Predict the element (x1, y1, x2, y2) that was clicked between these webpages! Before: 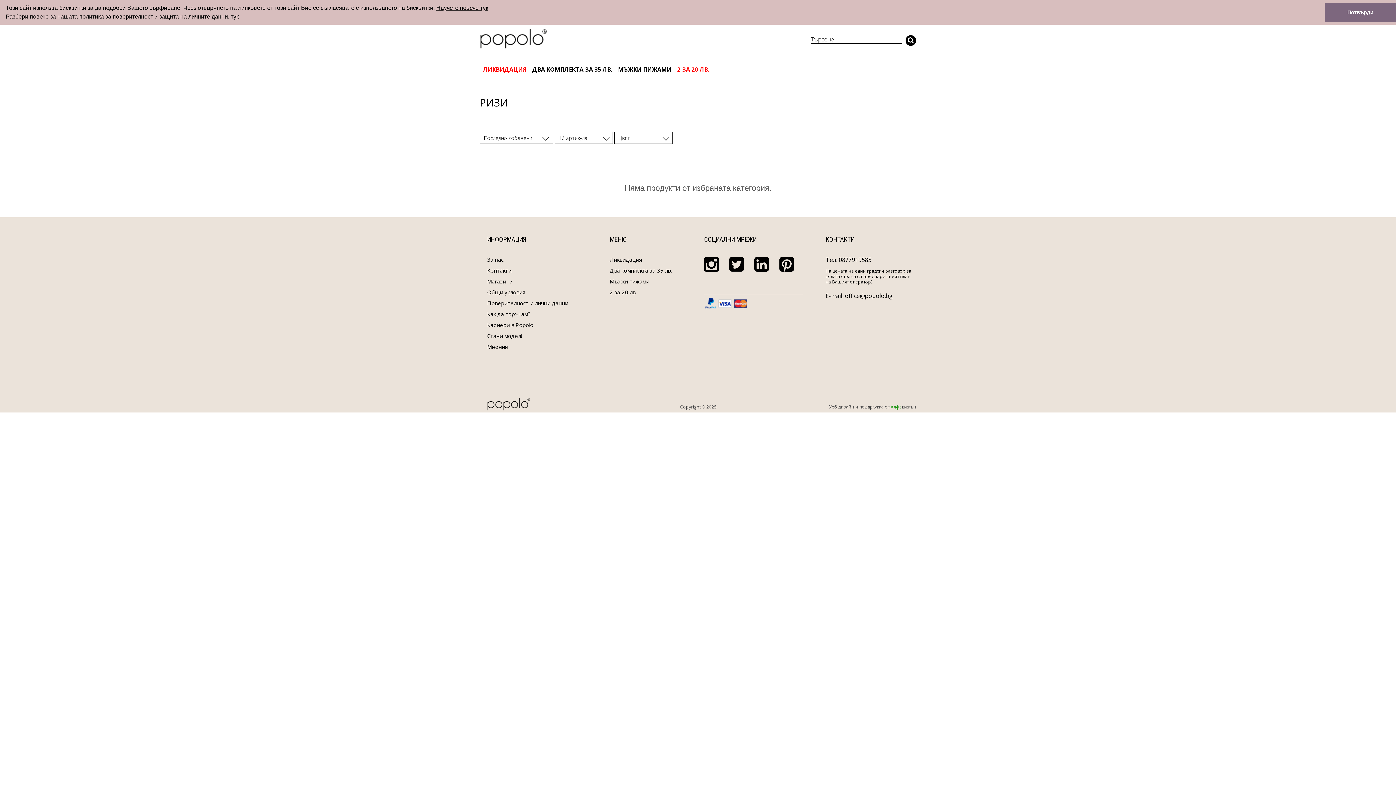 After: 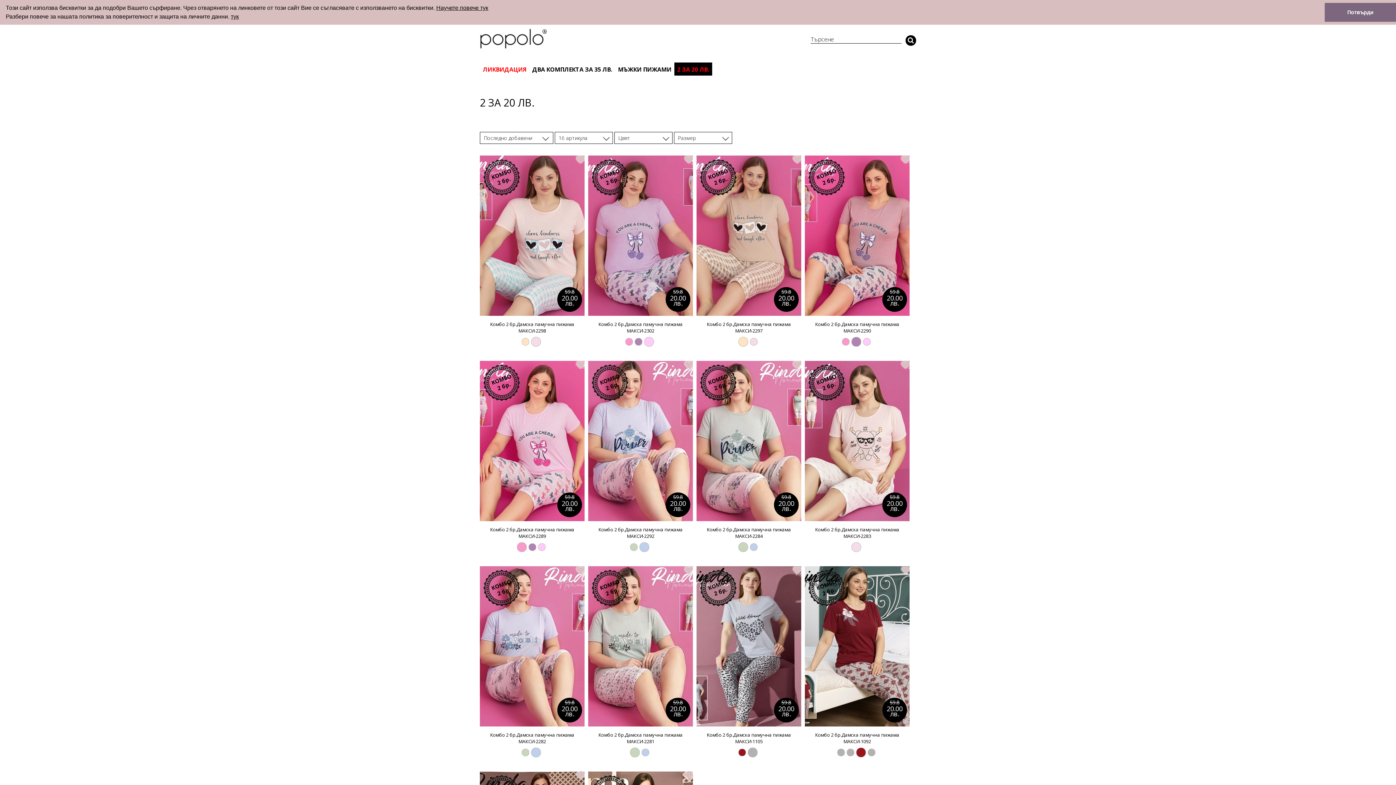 Action: bbox: (609, 288, 636, 296) label: 2 за 20 лв.